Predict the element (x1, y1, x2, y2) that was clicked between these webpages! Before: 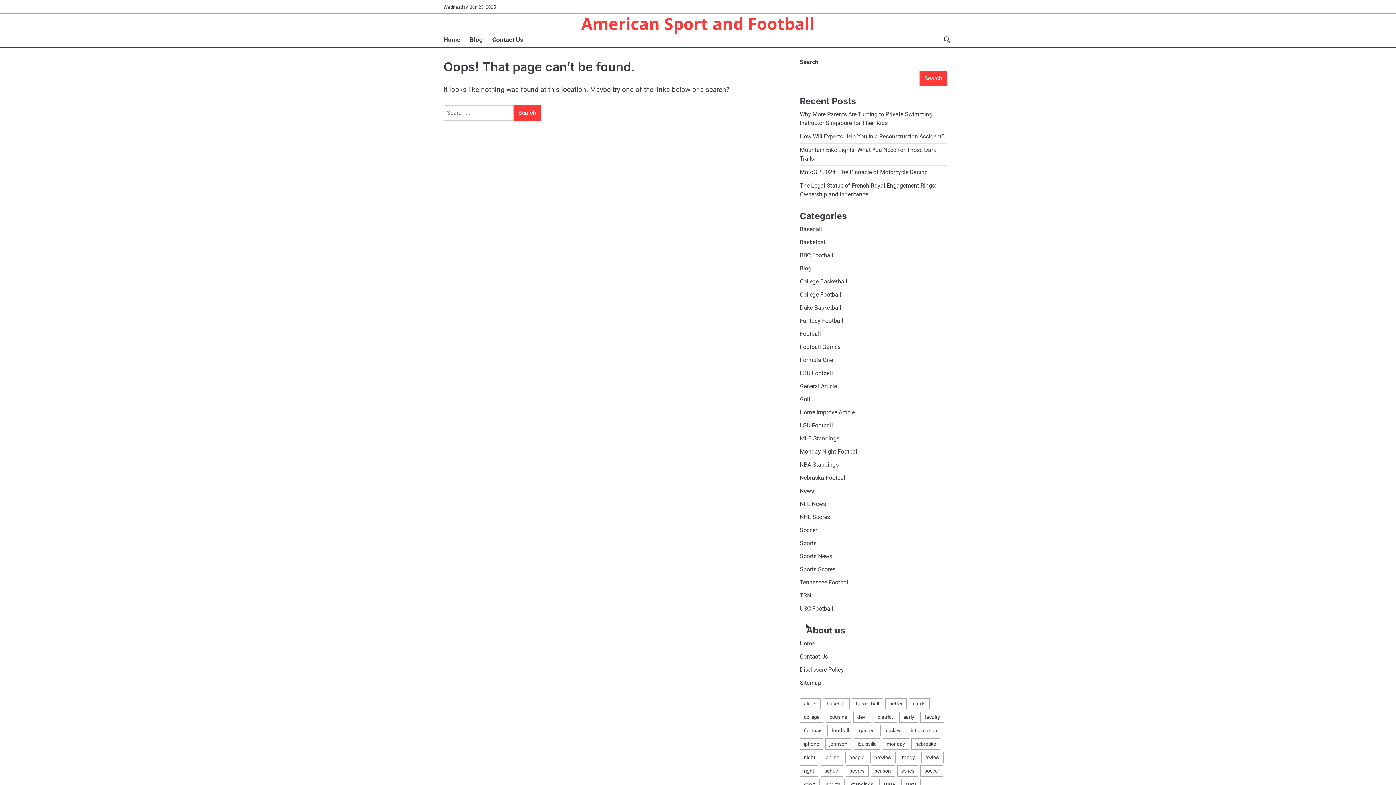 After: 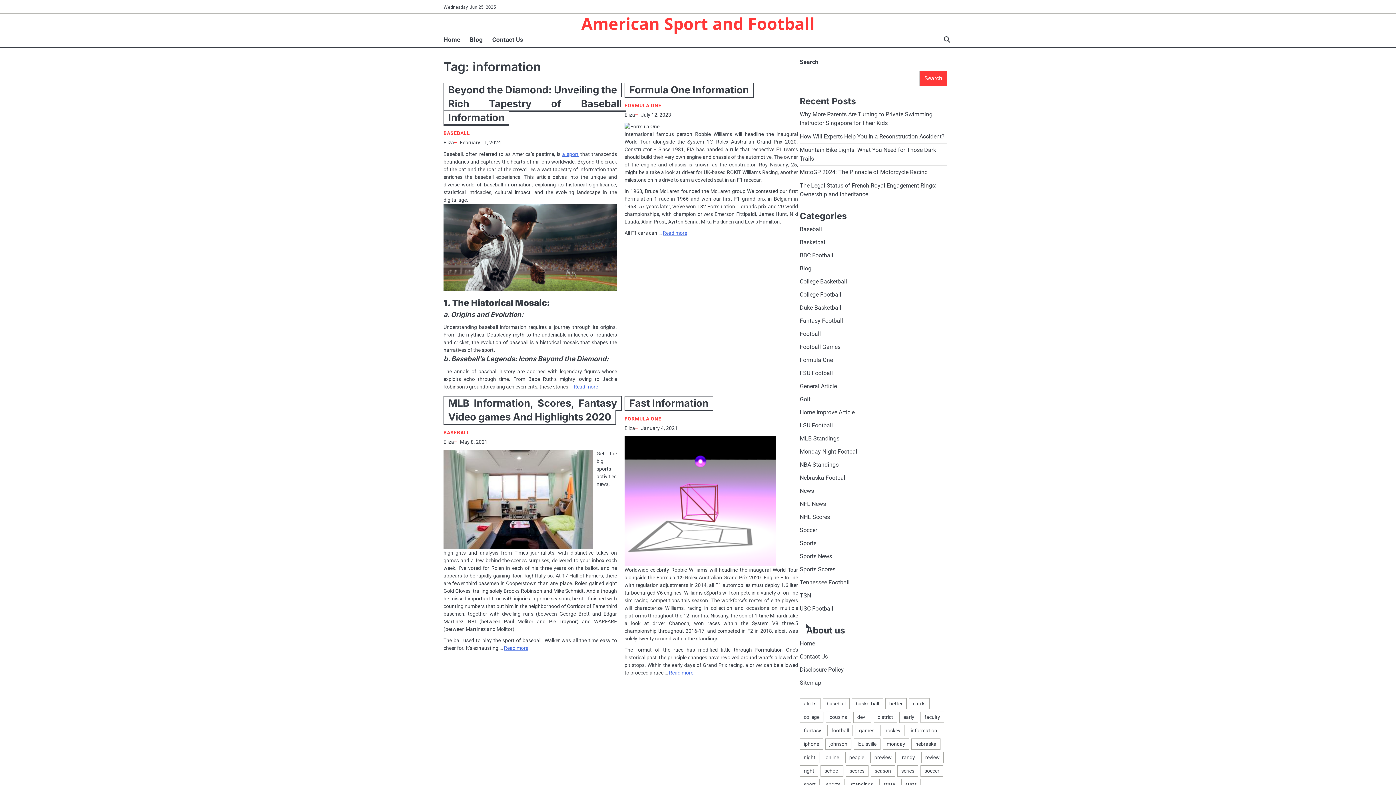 Action: bbox: (906, 725, 941, 736) label: information (4 items)